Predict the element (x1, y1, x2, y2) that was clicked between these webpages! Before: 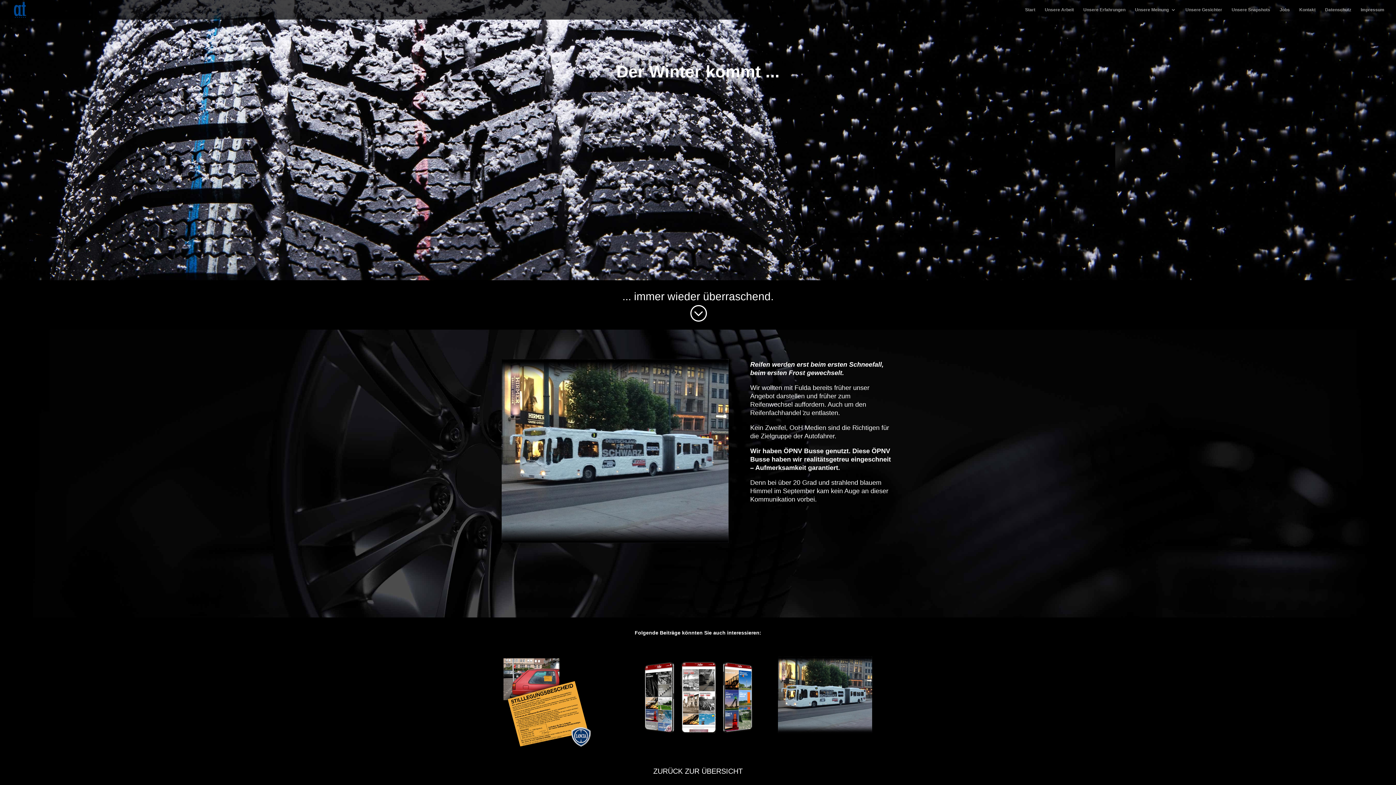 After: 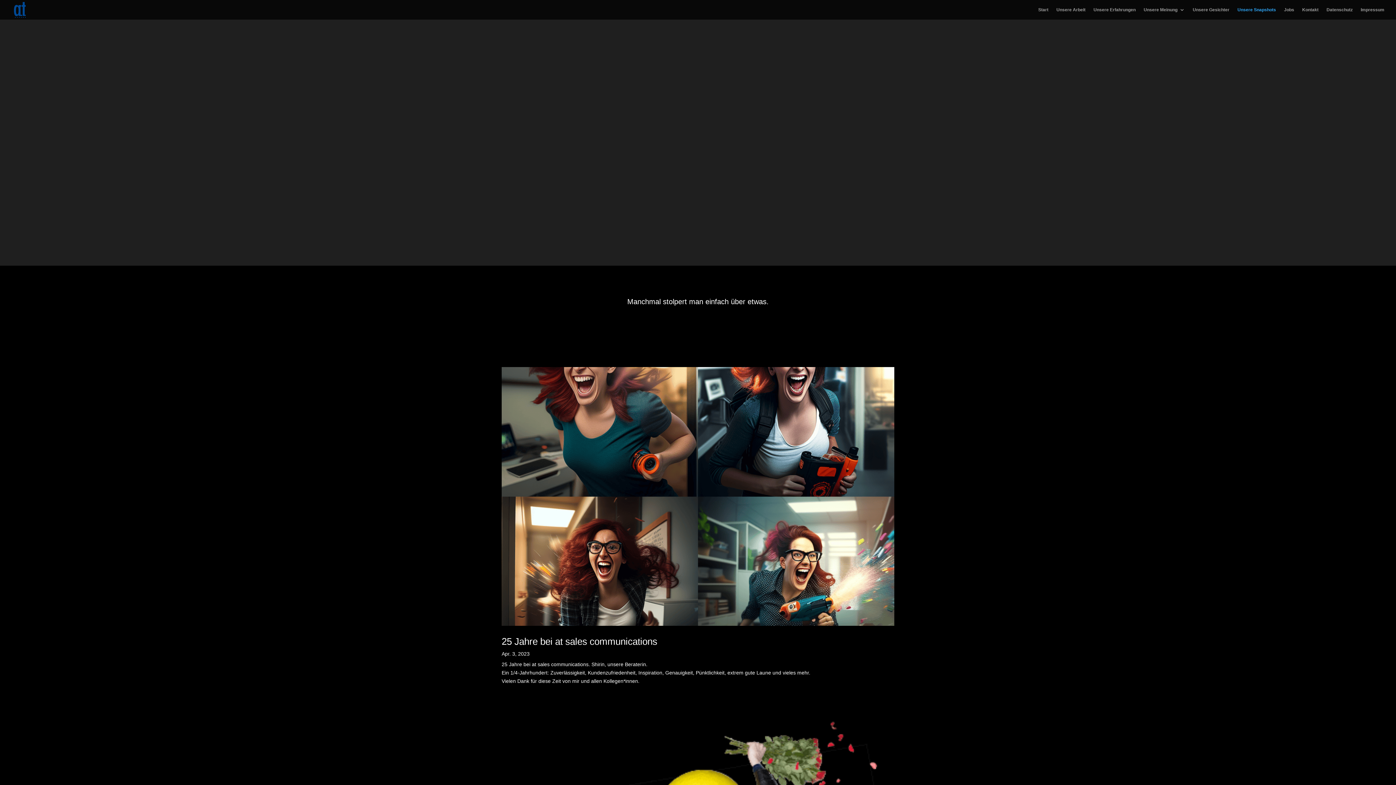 Action: label: Unsere Snapshots bbox: (1232, 7, 1270, 19)